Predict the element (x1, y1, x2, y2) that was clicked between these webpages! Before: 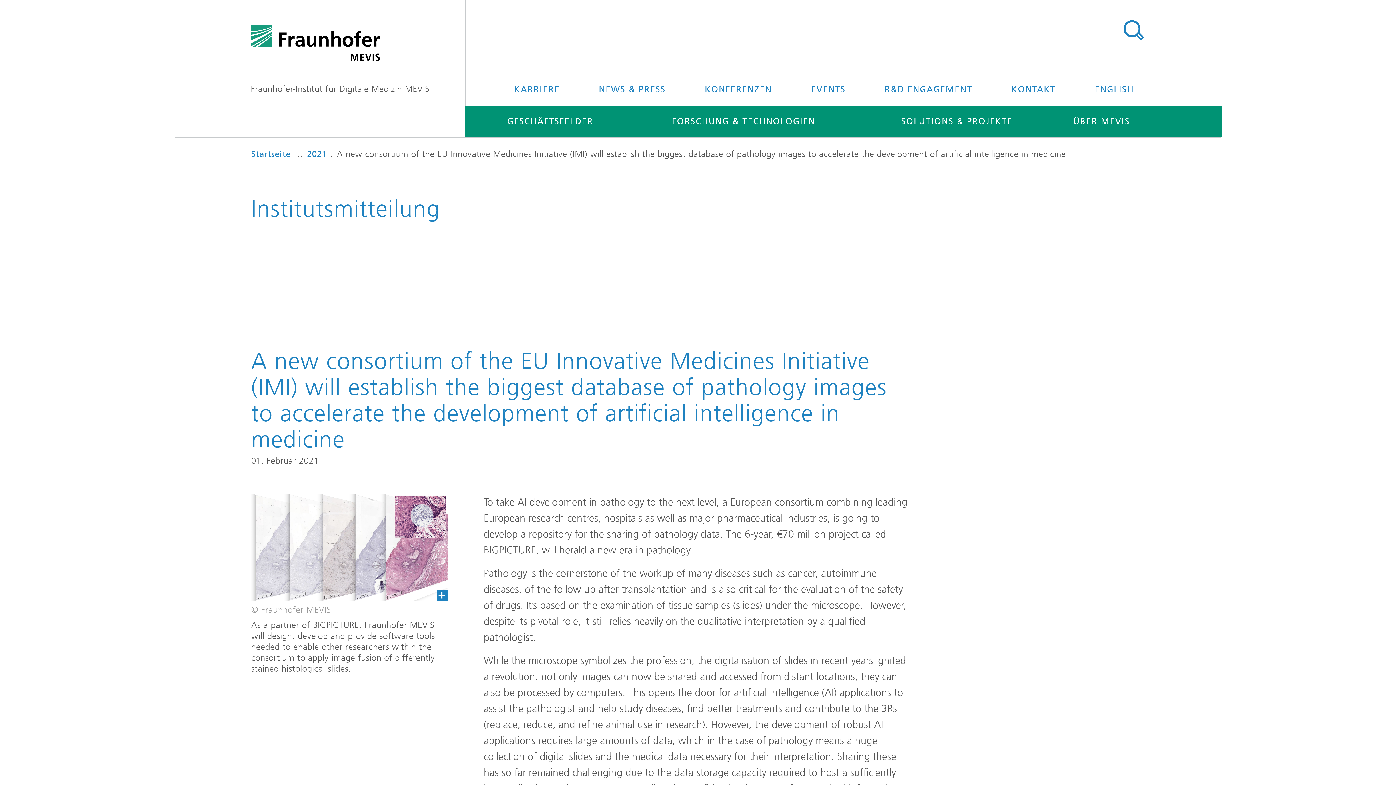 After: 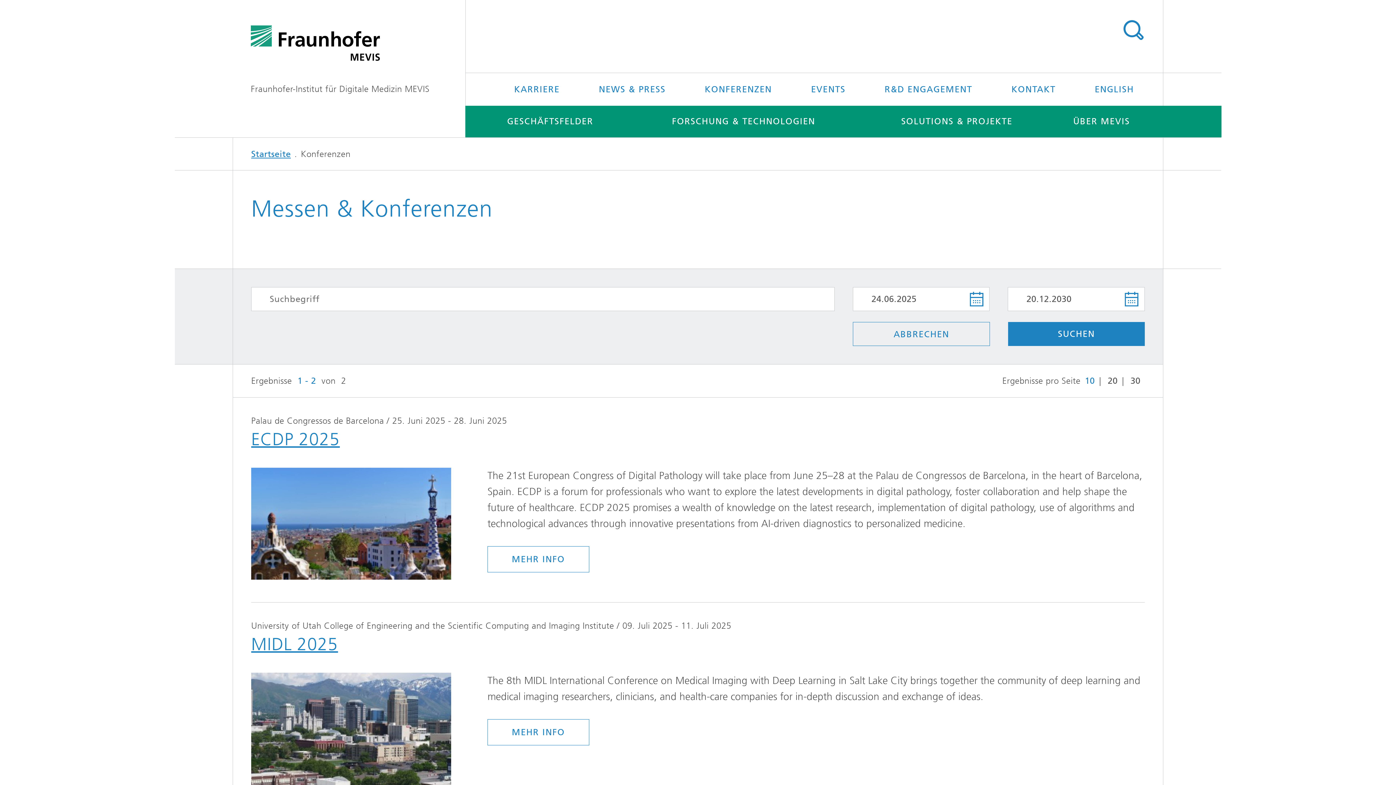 Action: label: KONFERENZEN bbox: (686, 73, 790, 105)